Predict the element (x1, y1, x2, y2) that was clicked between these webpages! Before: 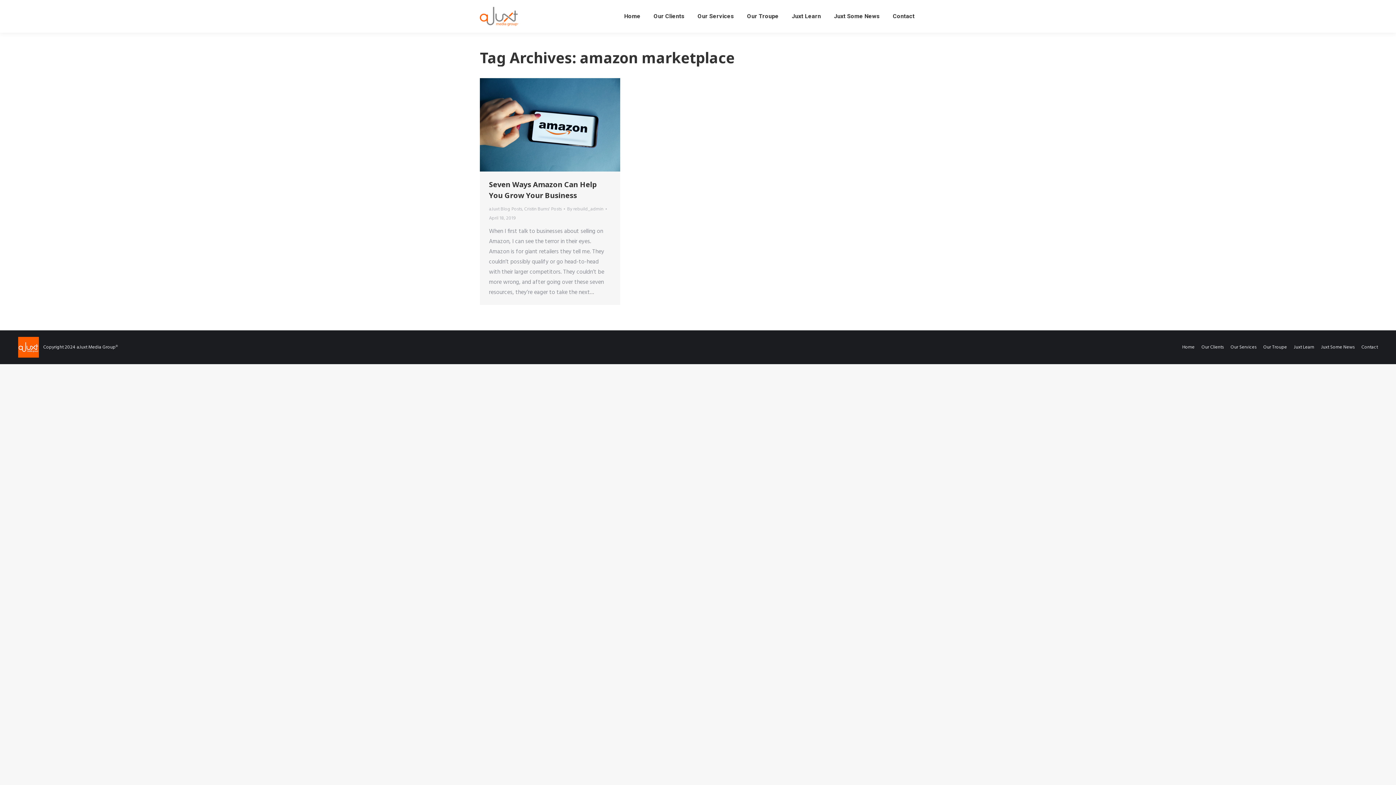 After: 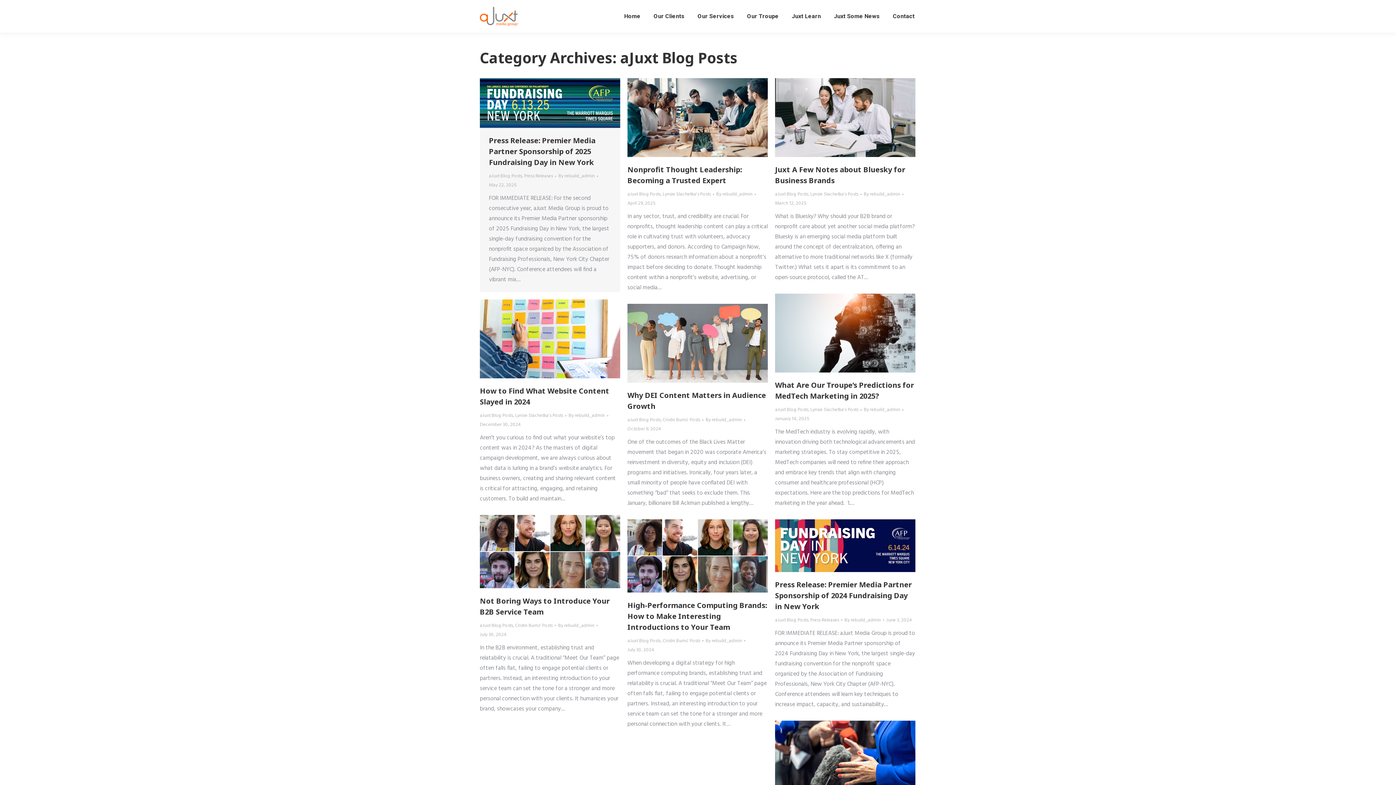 Action: label: aJuxt Blog Posts bbox: (489, 205, 522, 212)